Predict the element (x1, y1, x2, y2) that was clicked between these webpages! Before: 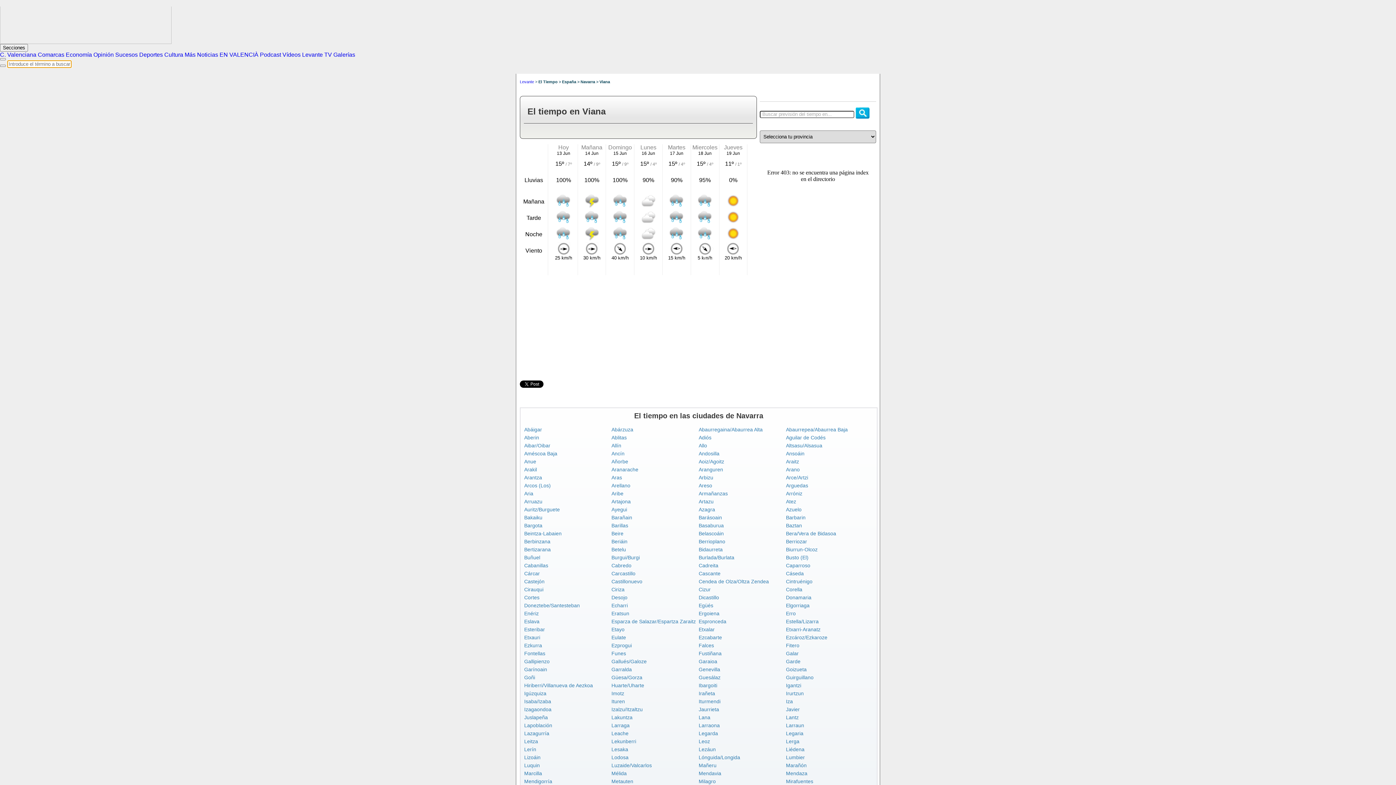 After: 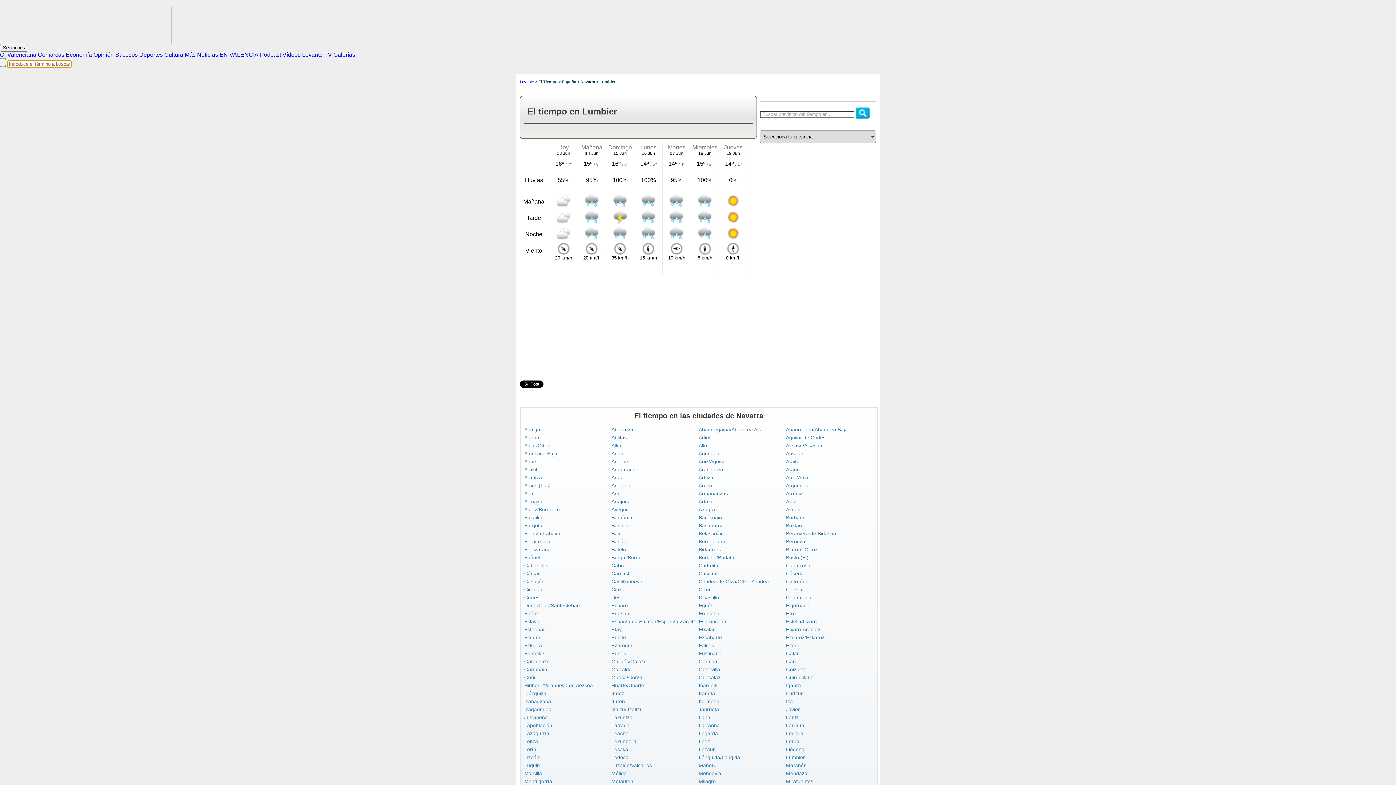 Action: bbox: (786, 754, 805, 760) label: Lumbier